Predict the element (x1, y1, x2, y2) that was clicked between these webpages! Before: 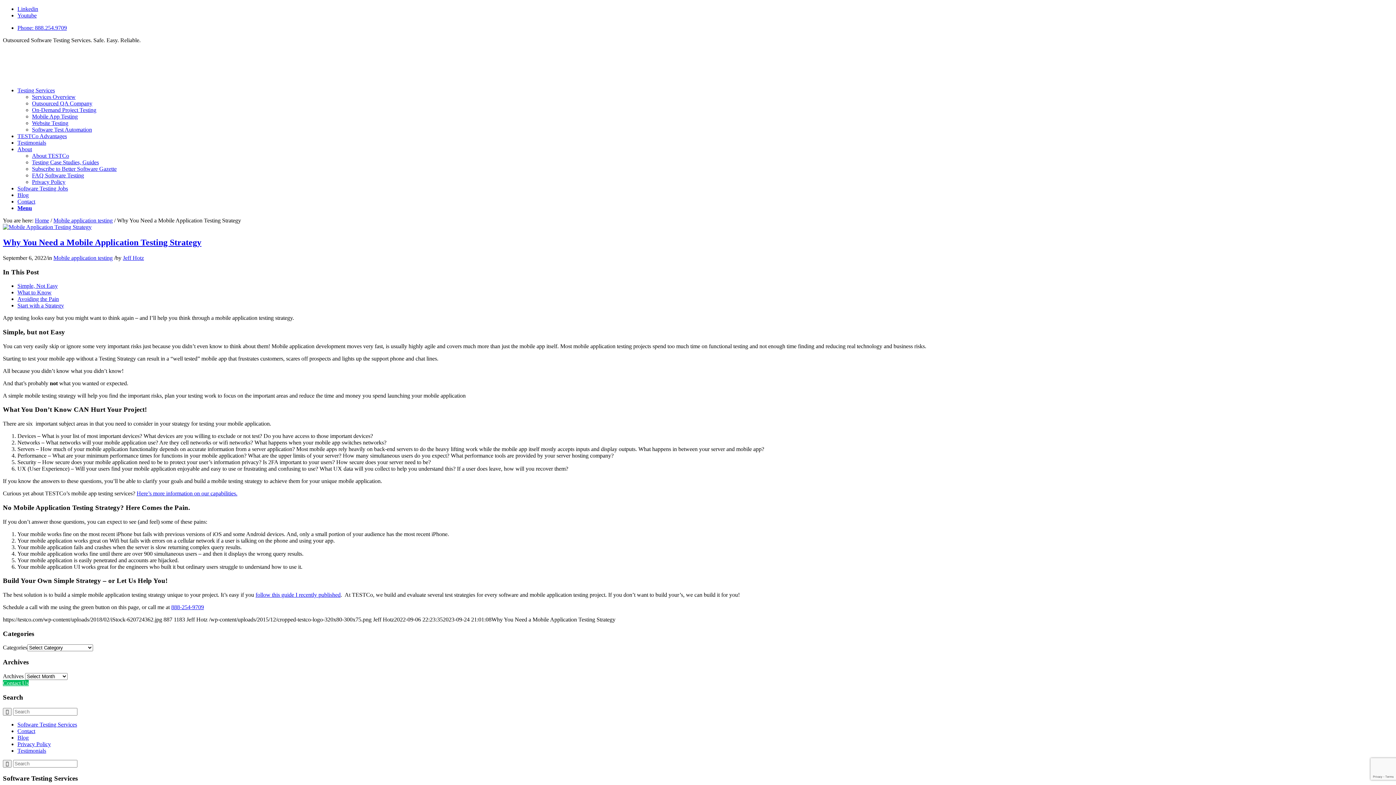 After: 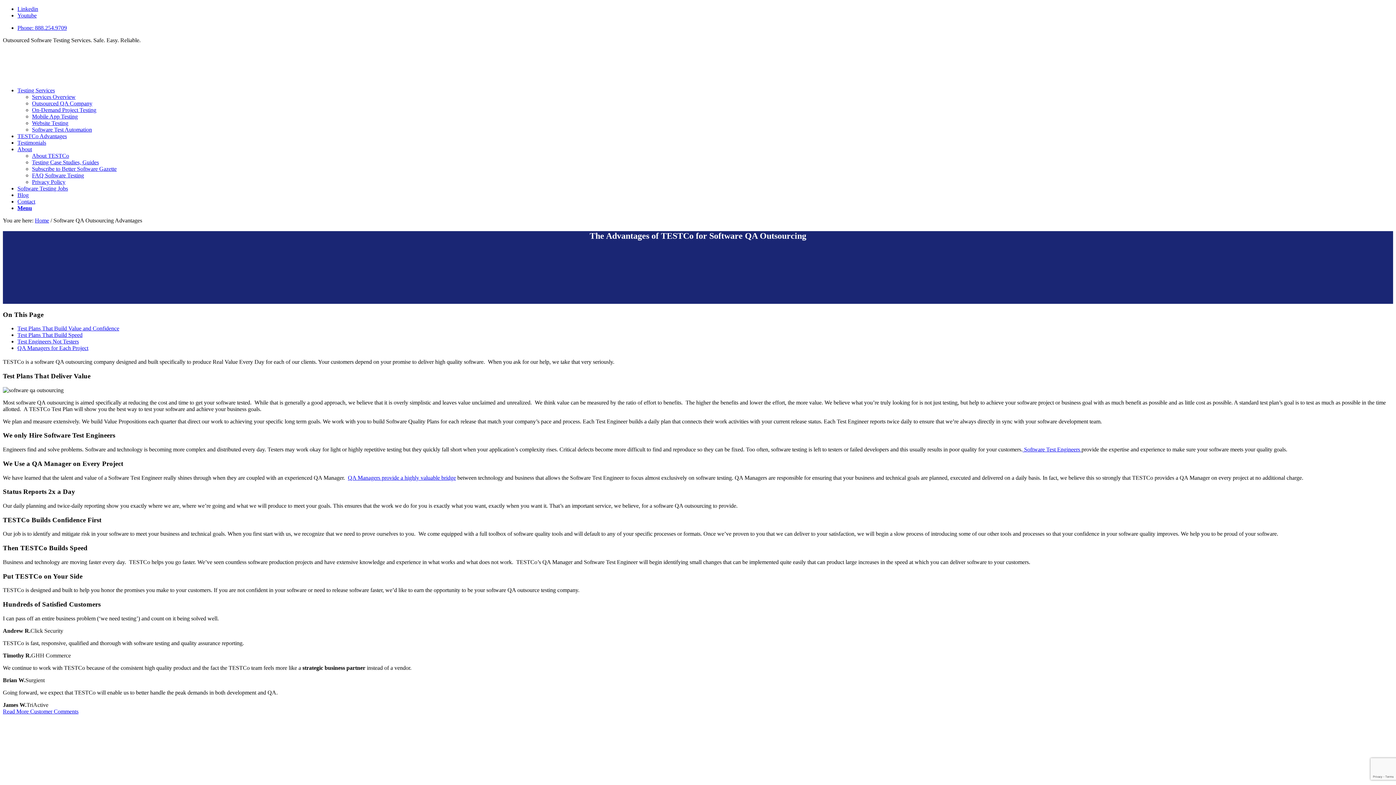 Action: bbox: (17, 133, 66, 139) label: TESTCo Advantages